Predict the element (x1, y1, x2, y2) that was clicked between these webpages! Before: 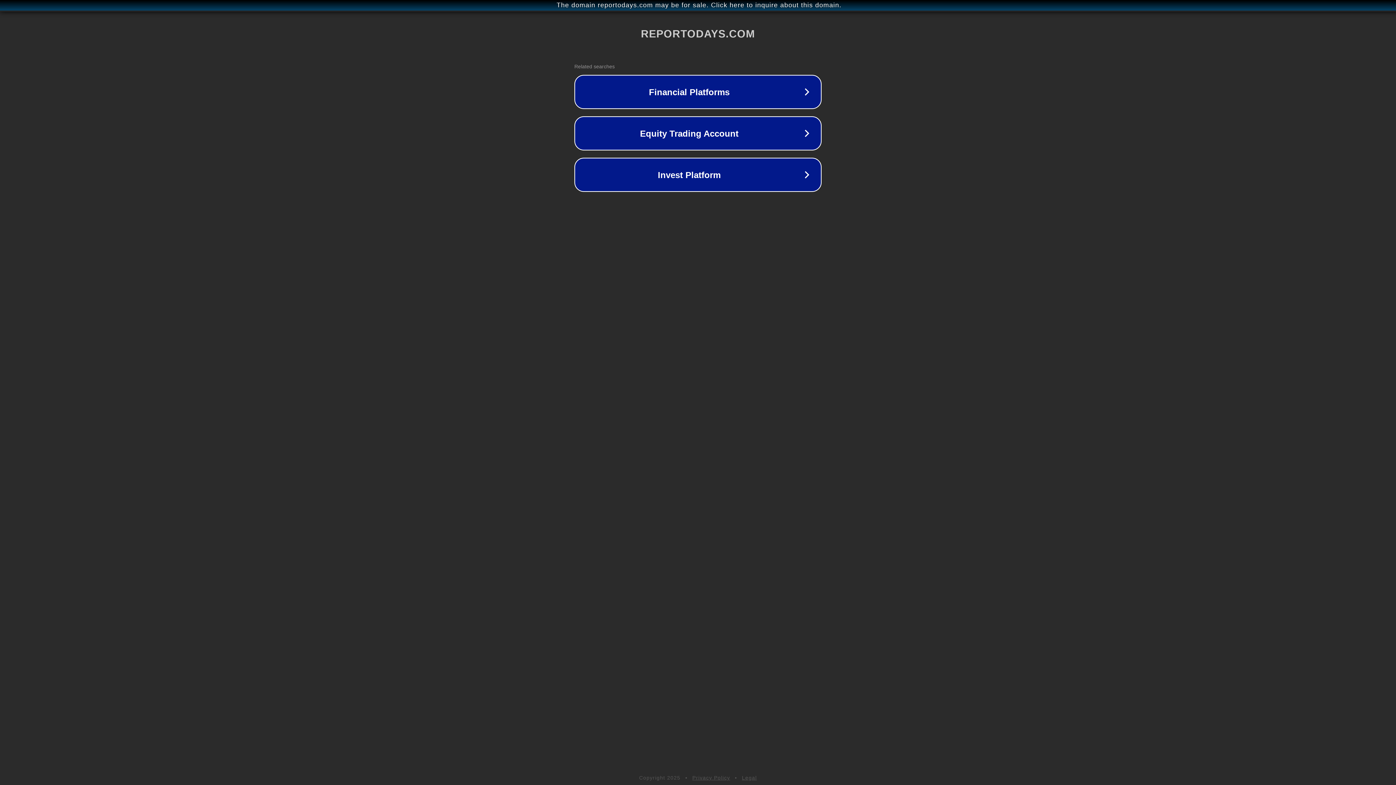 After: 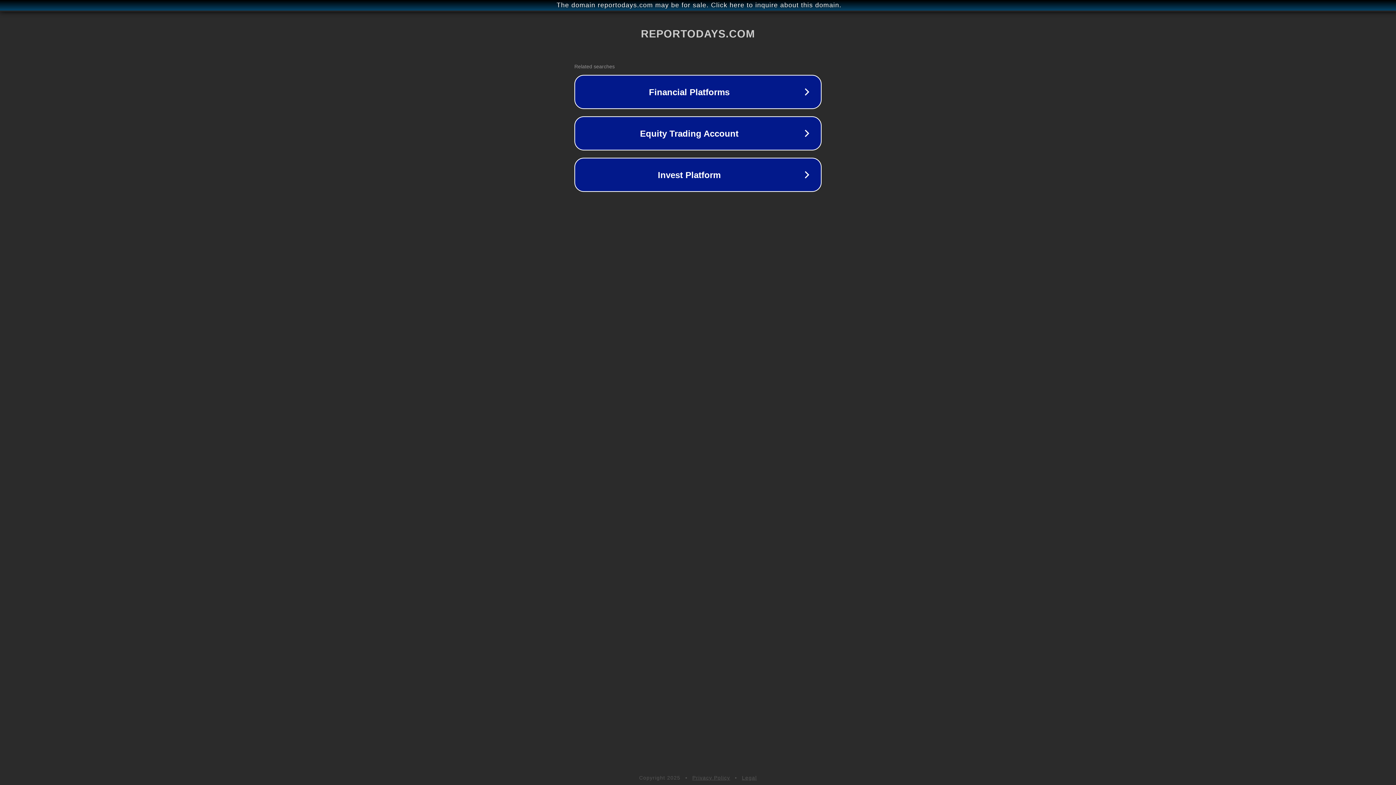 Action: label: Legal bbox: (742, 775, 757, 781)